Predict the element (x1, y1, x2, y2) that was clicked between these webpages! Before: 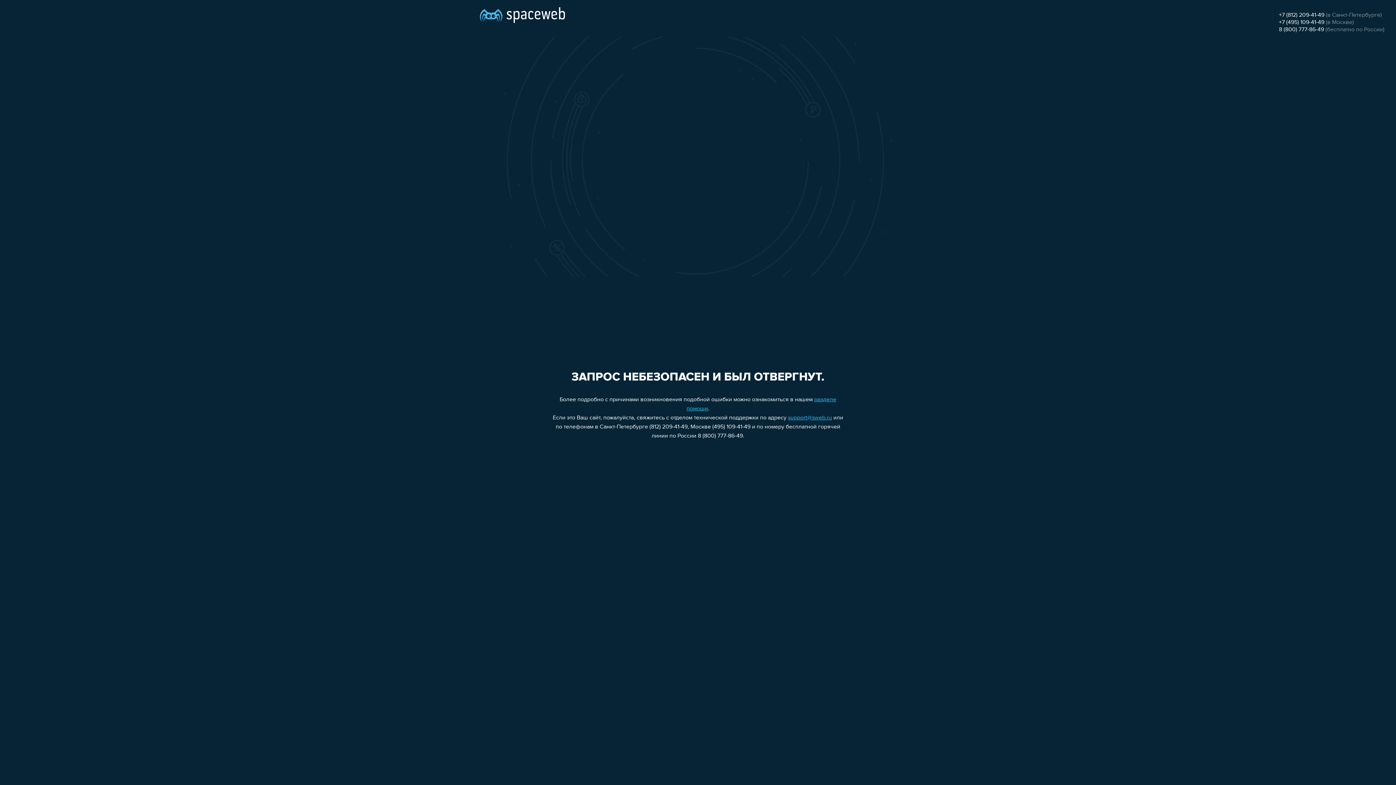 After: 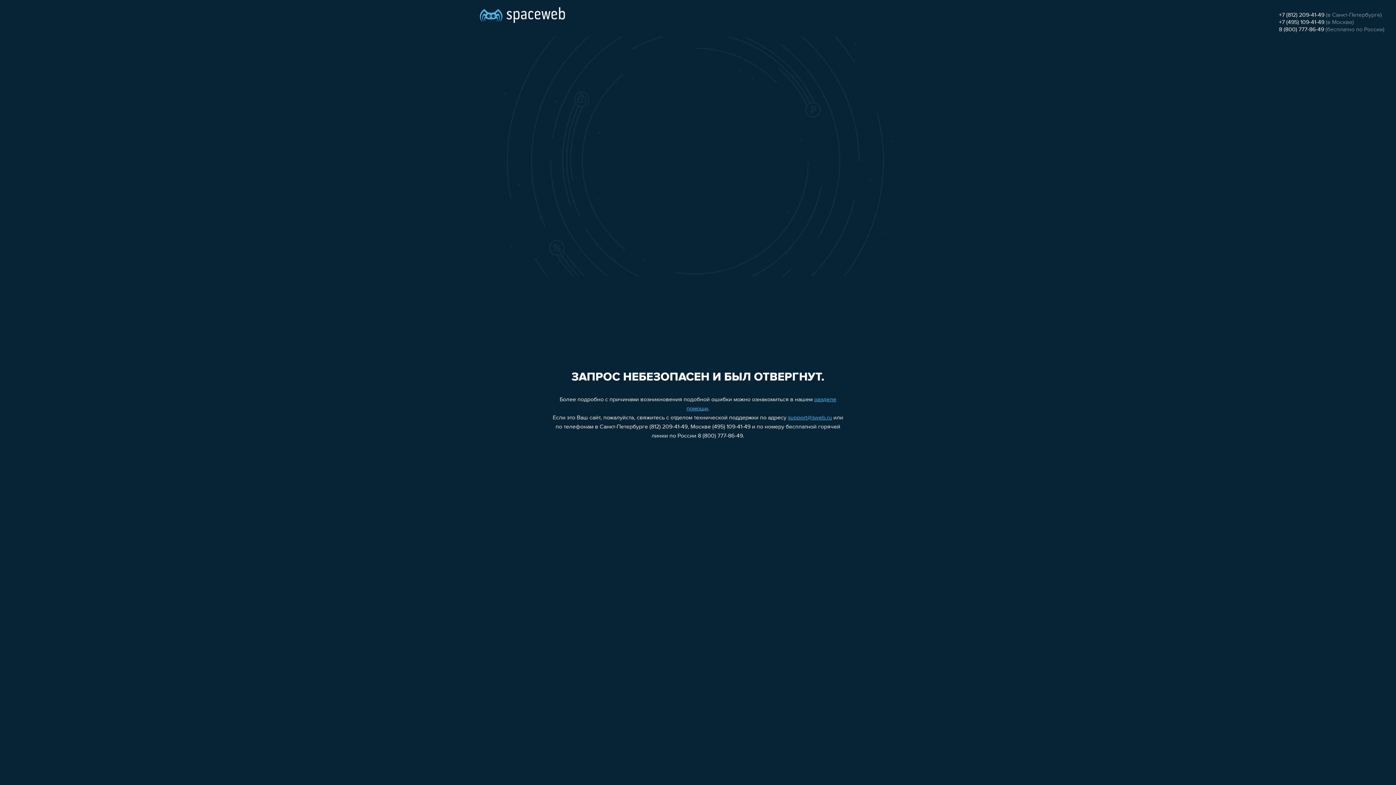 Action: label: 8 (800) 777-86-49 bbox: (1279, 26, 1324, 32)